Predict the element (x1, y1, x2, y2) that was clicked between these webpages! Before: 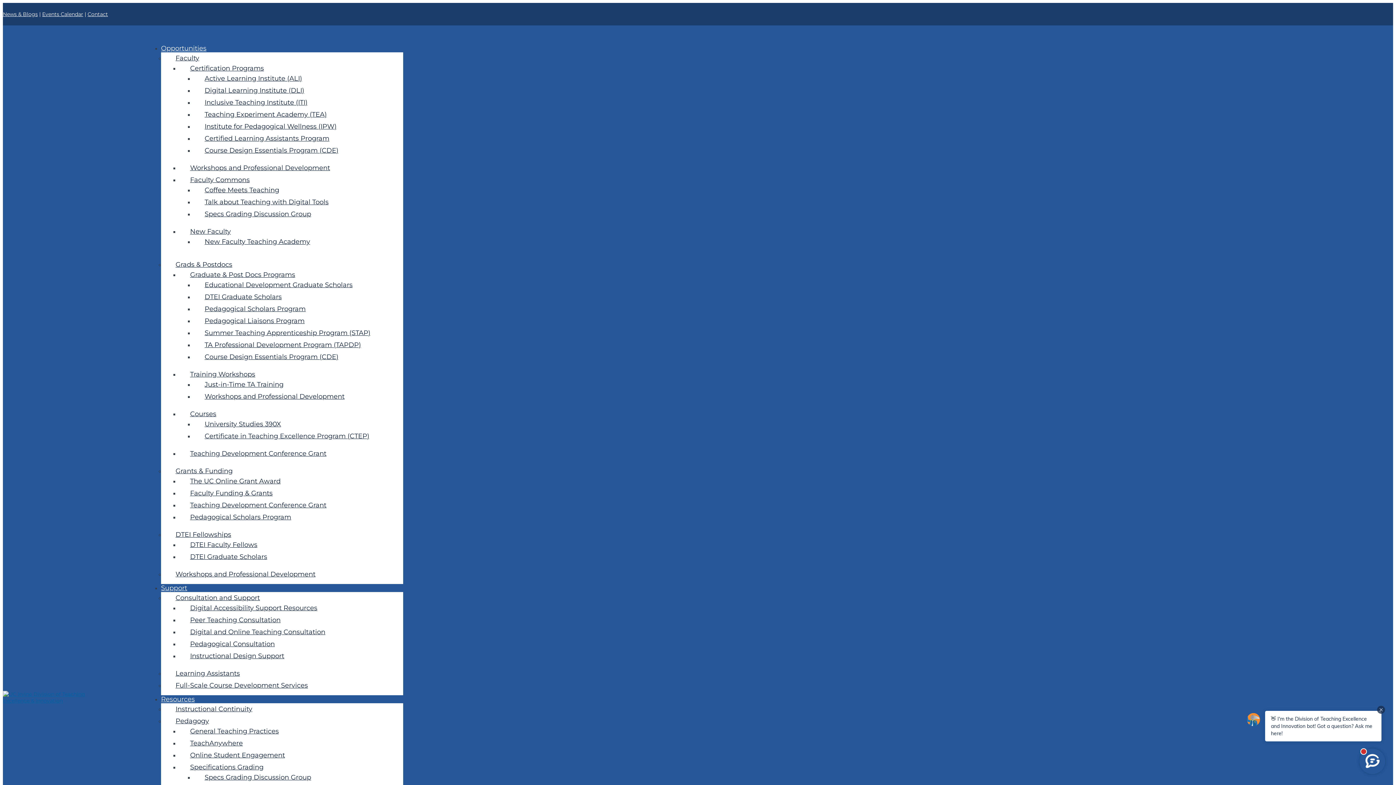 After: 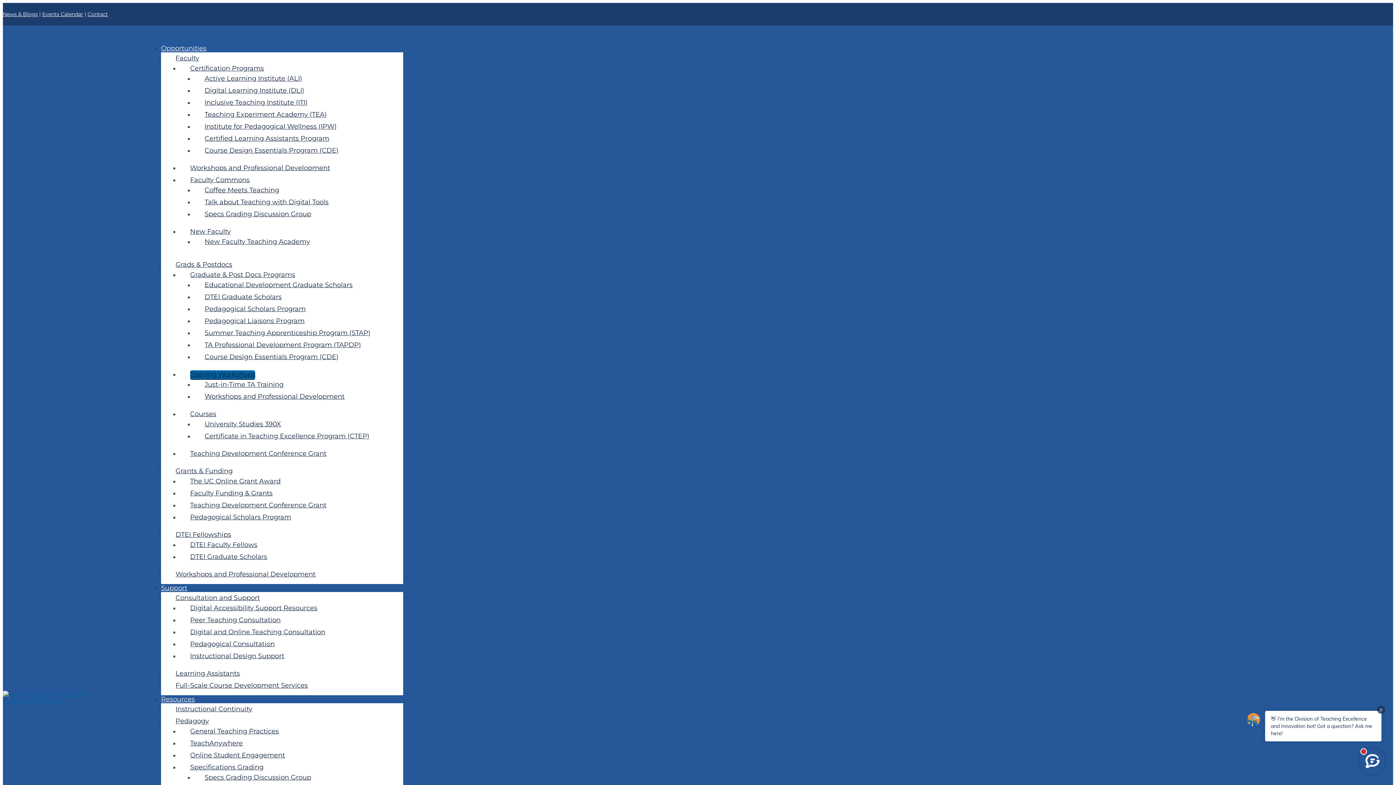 Action: label: Training Workshops bbox: (190, 370, 255, 378)